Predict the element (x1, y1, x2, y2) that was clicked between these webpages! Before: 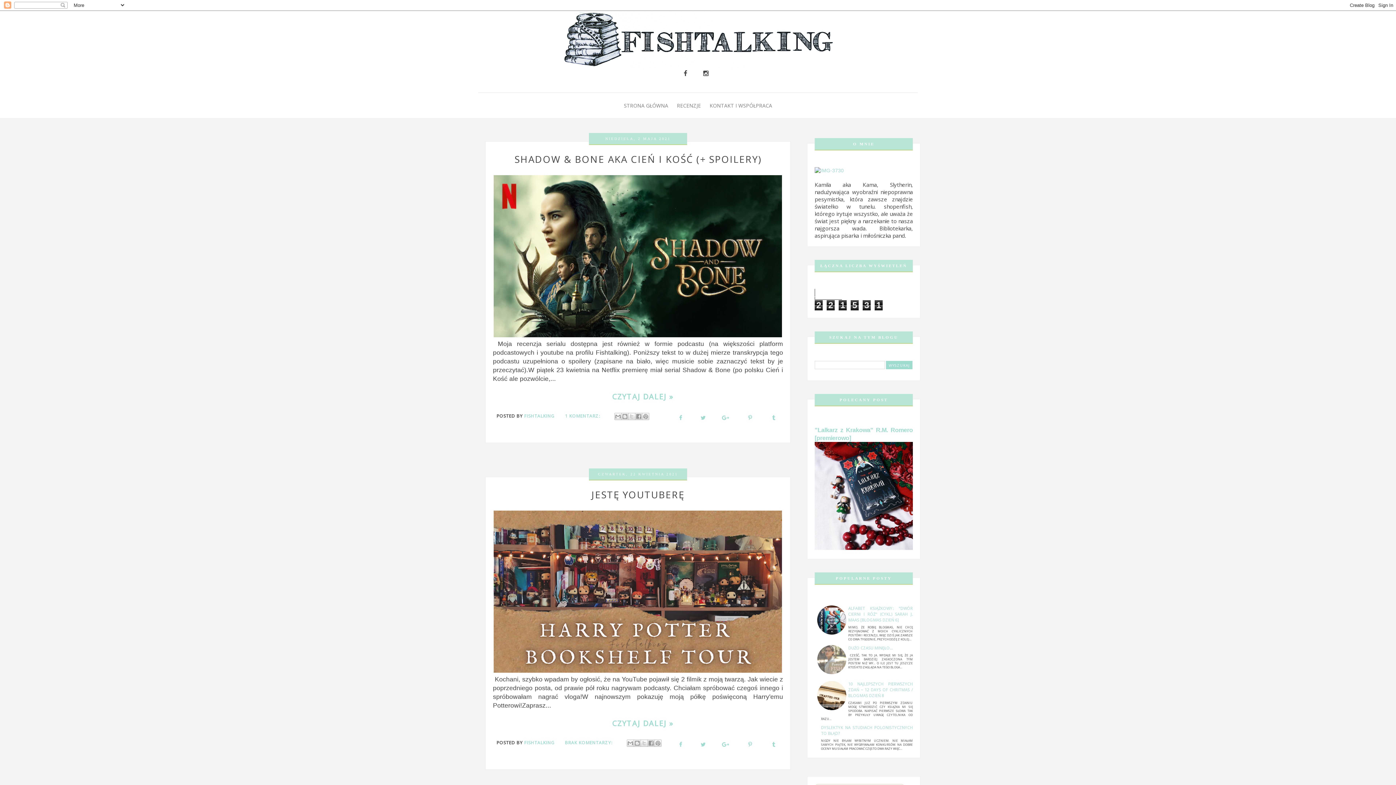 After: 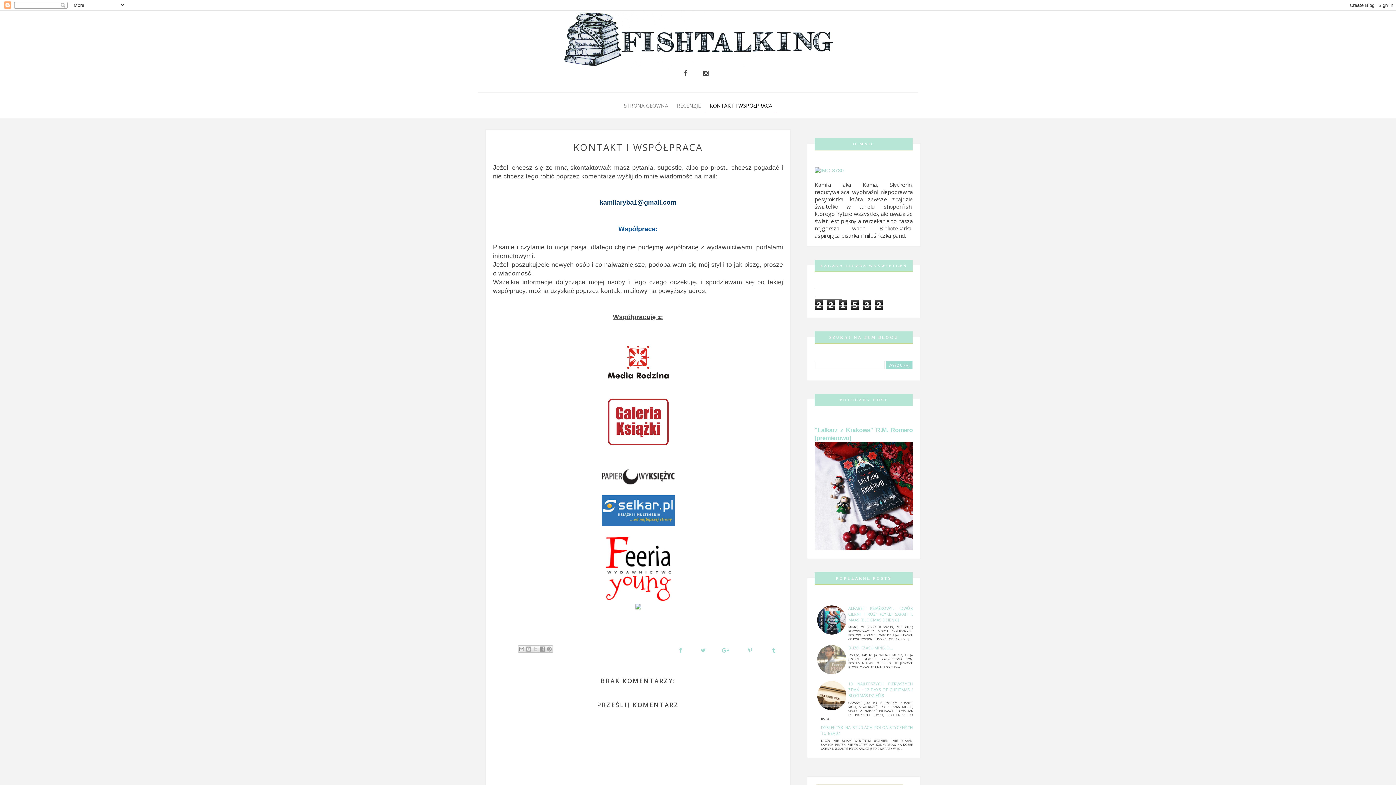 Action: bbox: (706, 96, 776, 114) label: KONTAKT I WSPÓŁPRACA